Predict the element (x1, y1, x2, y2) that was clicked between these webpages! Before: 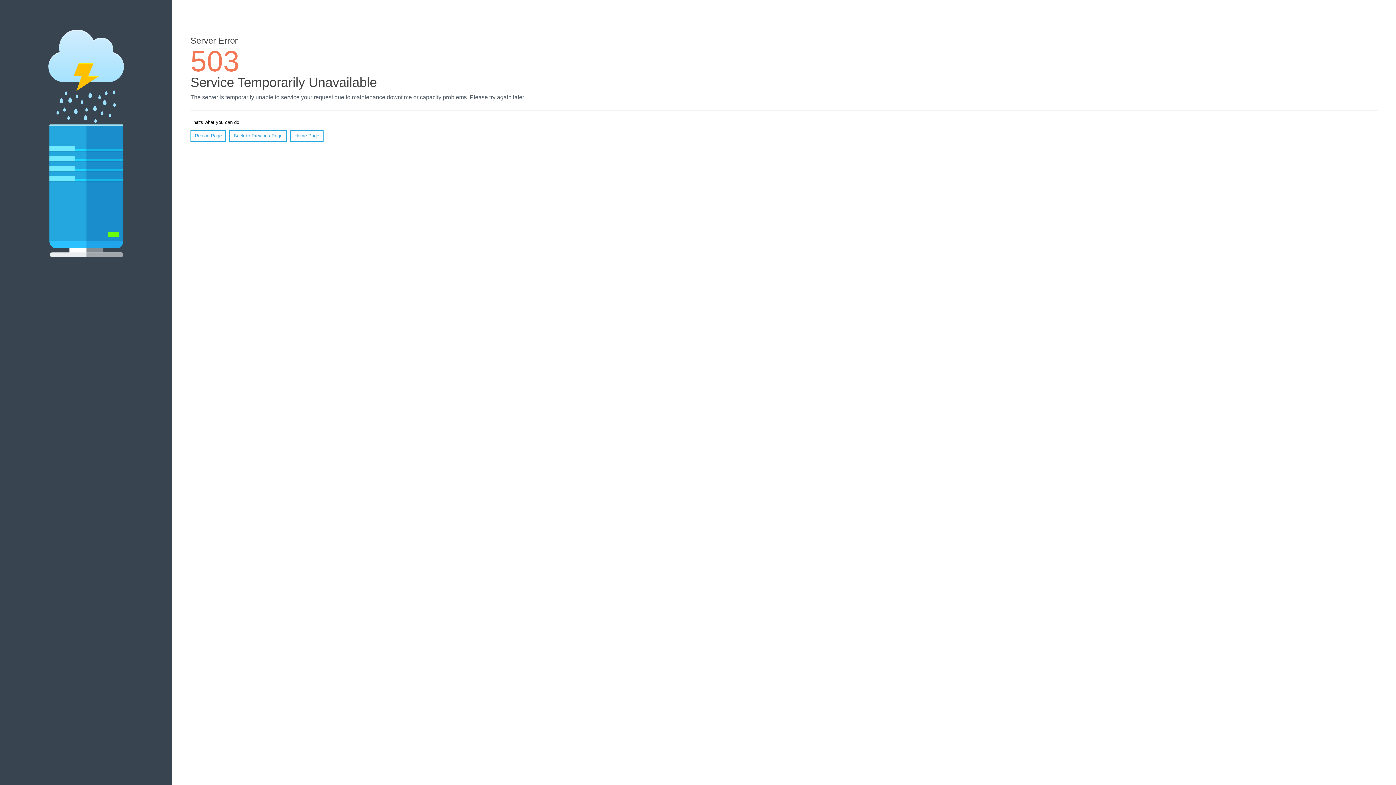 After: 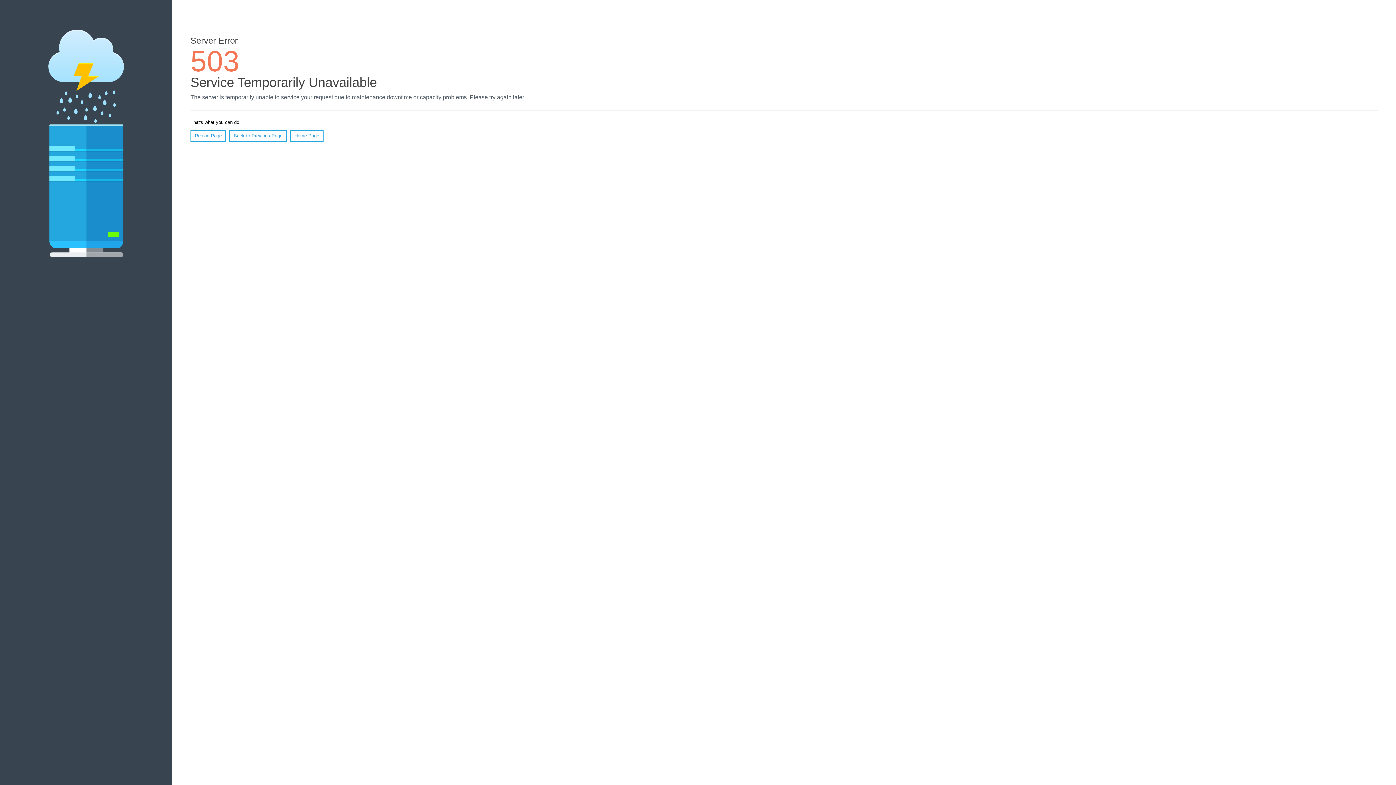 Action: label: Home Page bbox: (290, 130, 323, 141)